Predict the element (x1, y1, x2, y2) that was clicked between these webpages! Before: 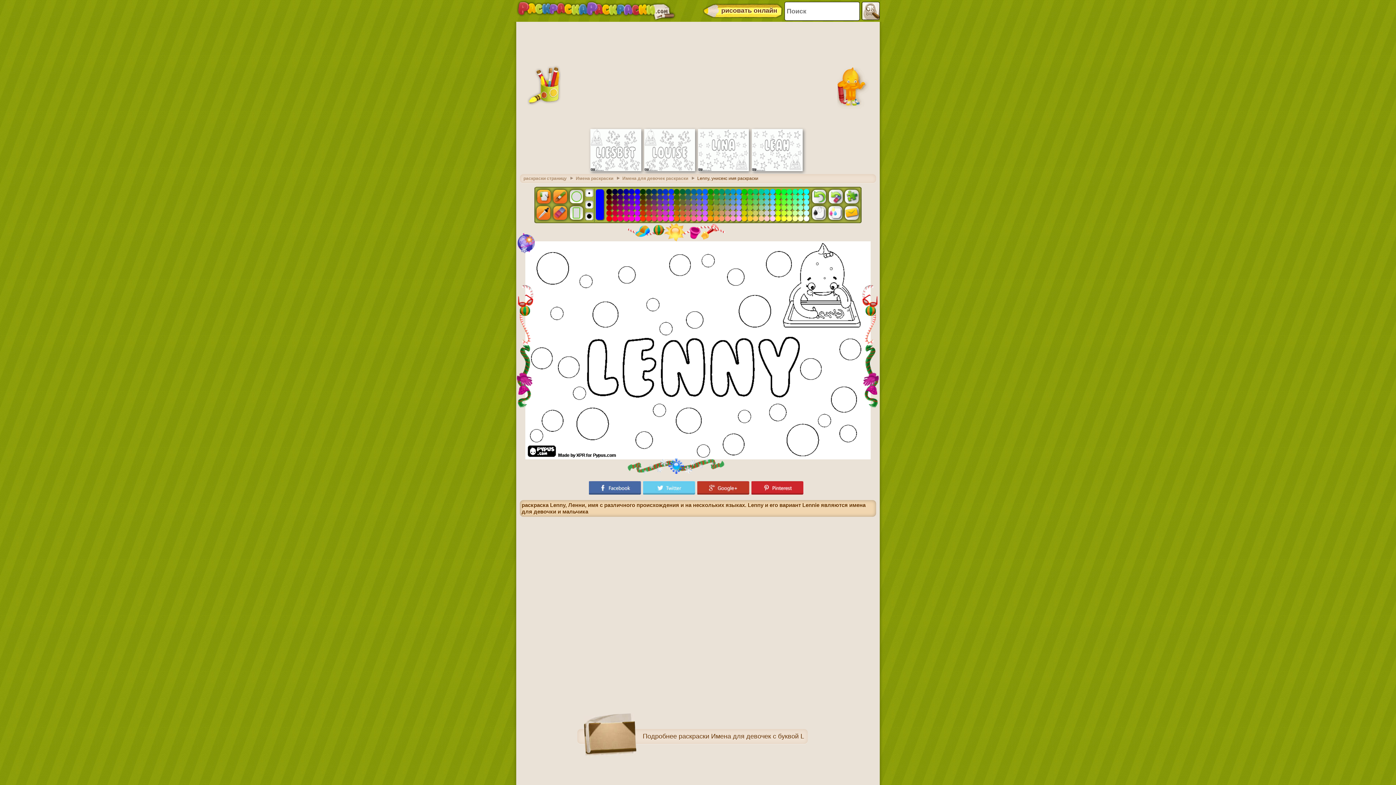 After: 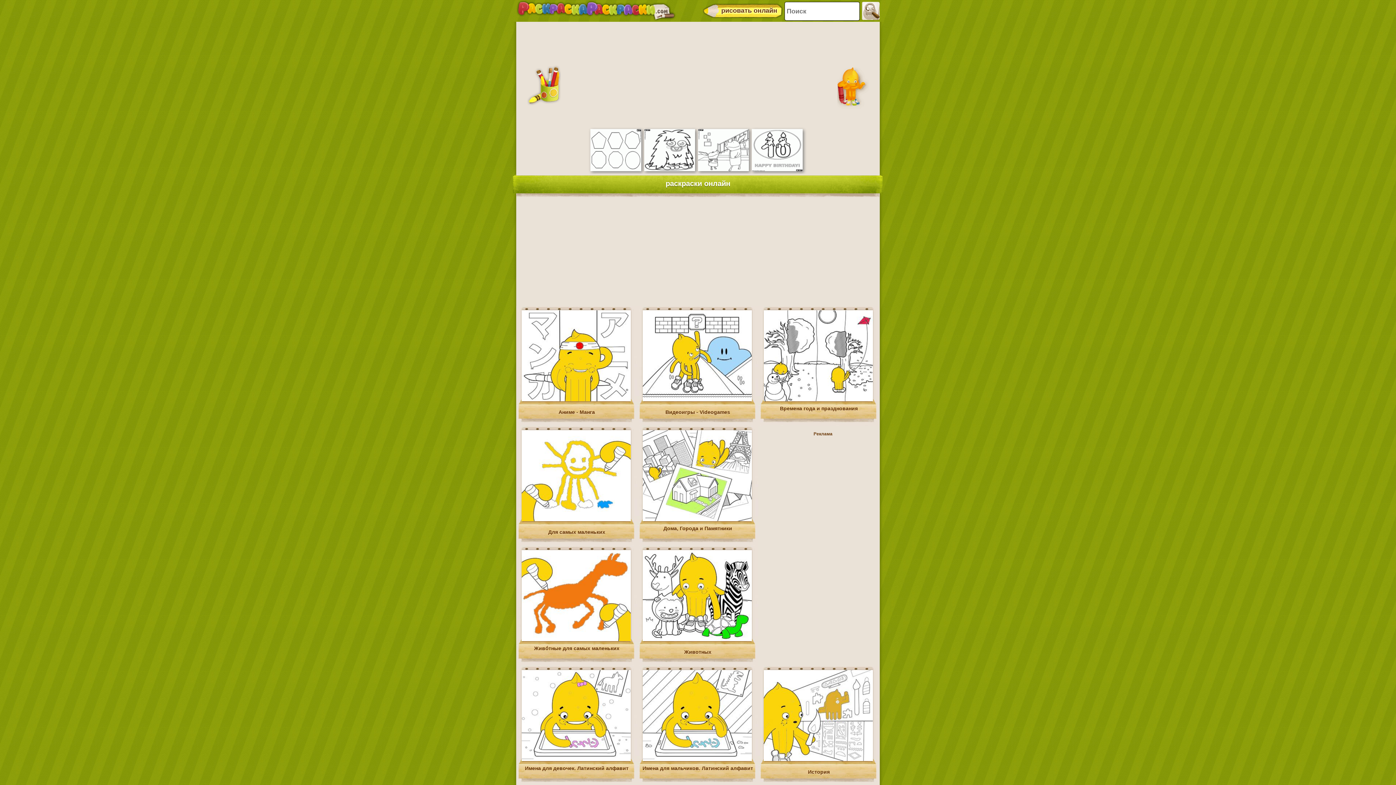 Action: bbox: (523, 176, 574, 181) label: раскраски страницу